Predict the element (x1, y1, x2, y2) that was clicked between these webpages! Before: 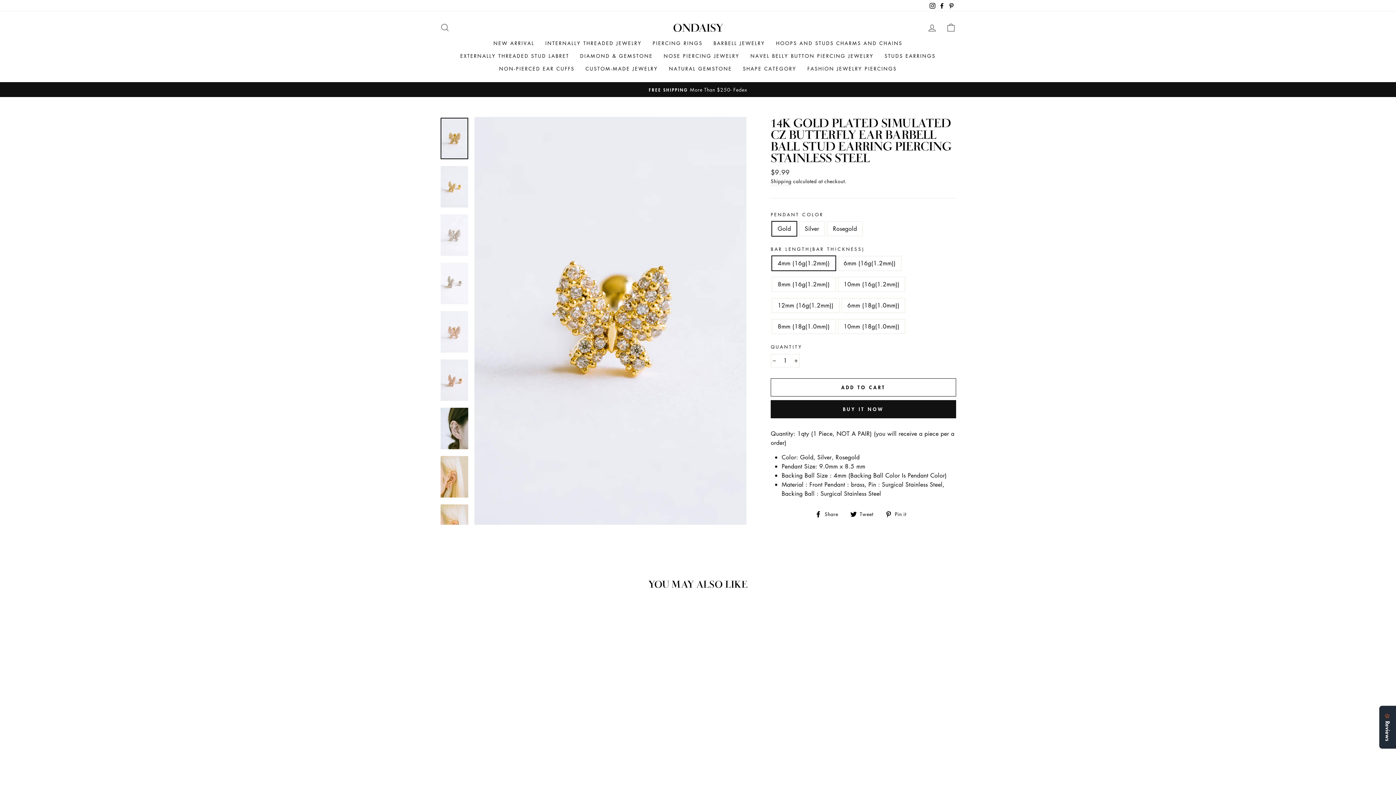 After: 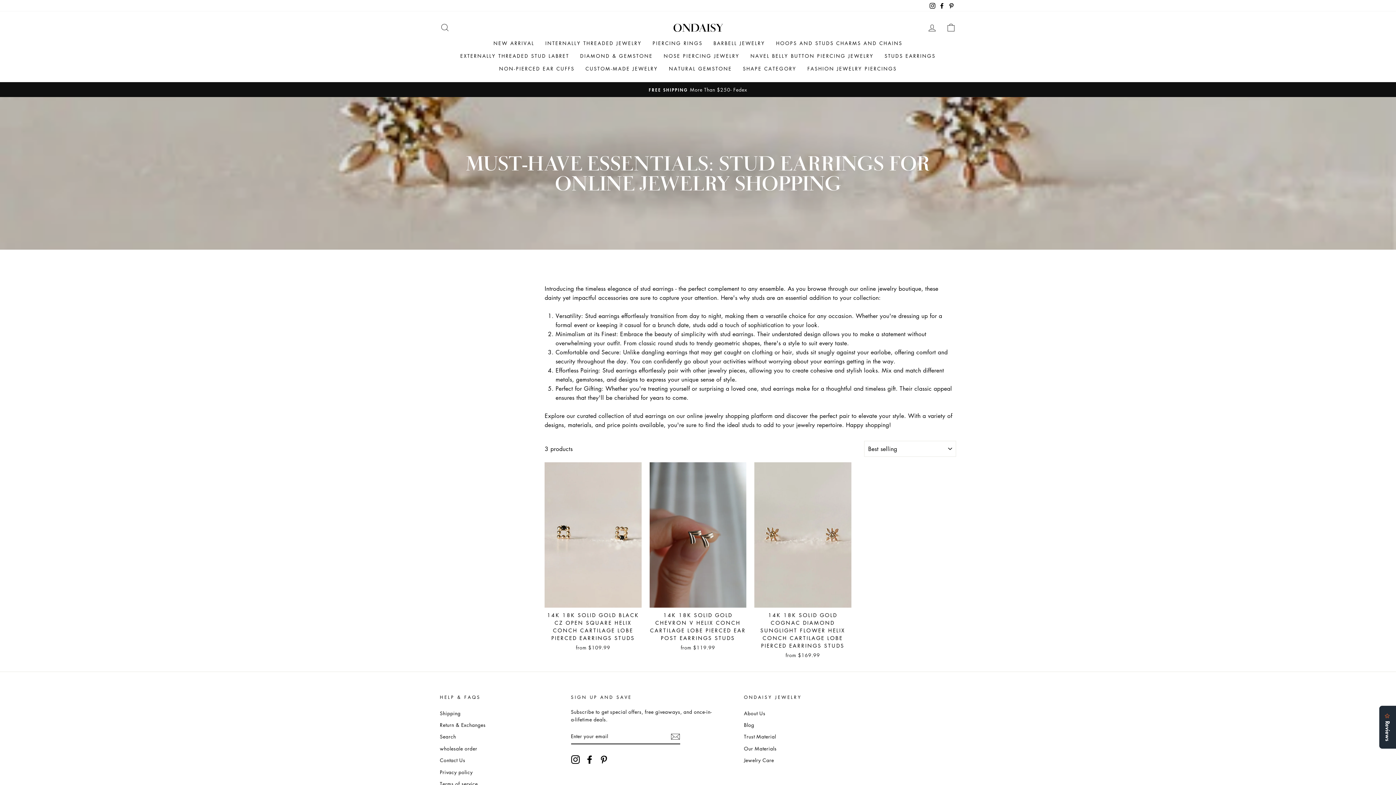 Action: bbox: (879, 49, 941, 62) label: STUDS EARRINGS